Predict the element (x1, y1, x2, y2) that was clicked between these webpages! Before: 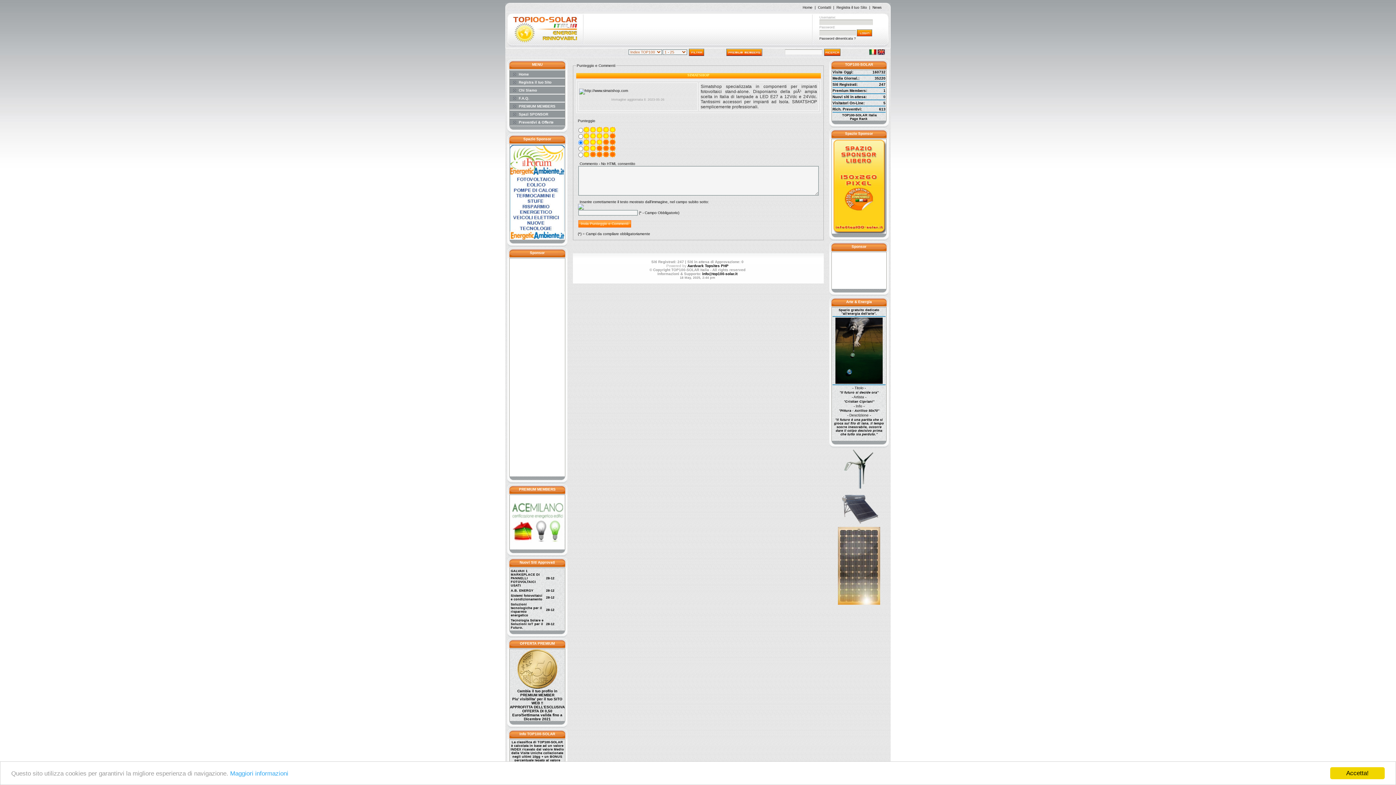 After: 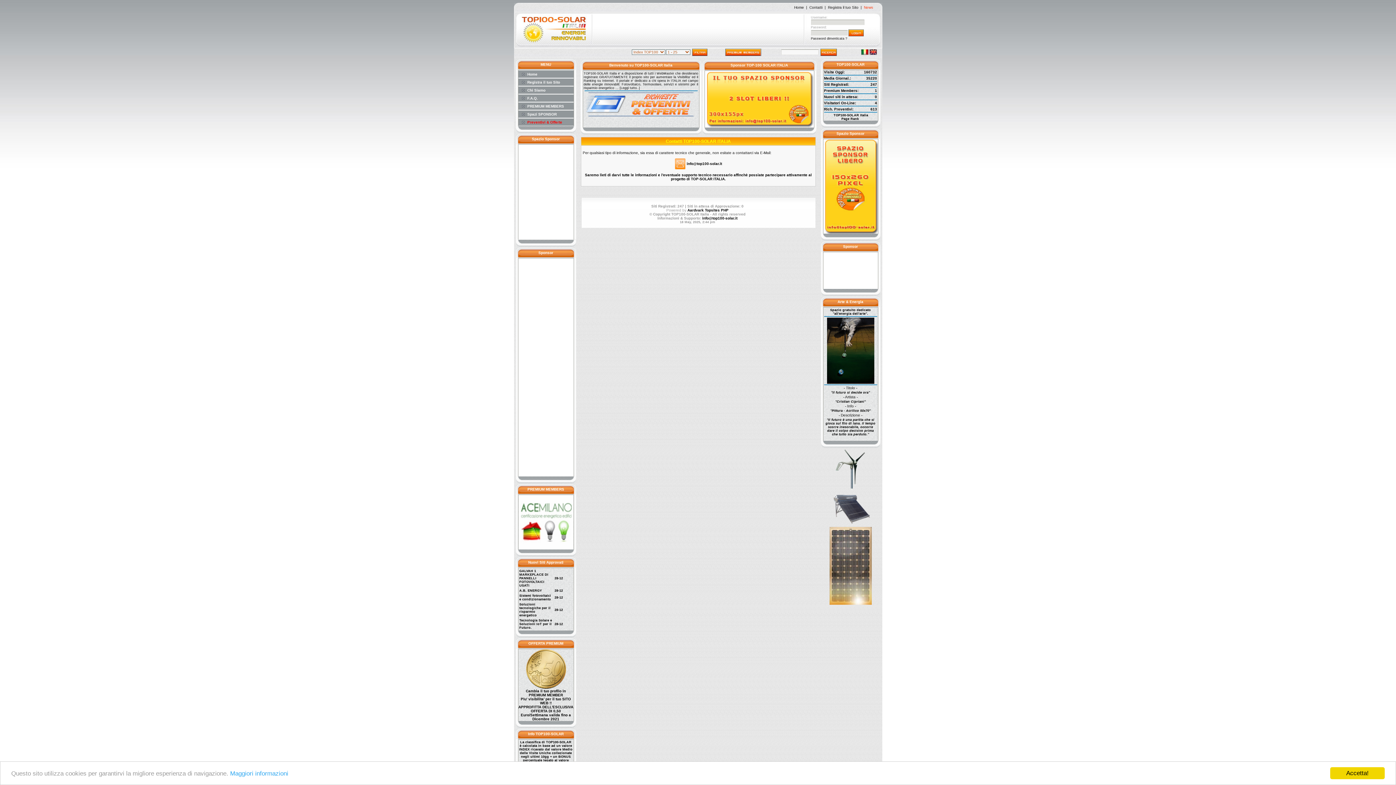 Action: label: Contatti bbox: (818, 5, 831, 9)